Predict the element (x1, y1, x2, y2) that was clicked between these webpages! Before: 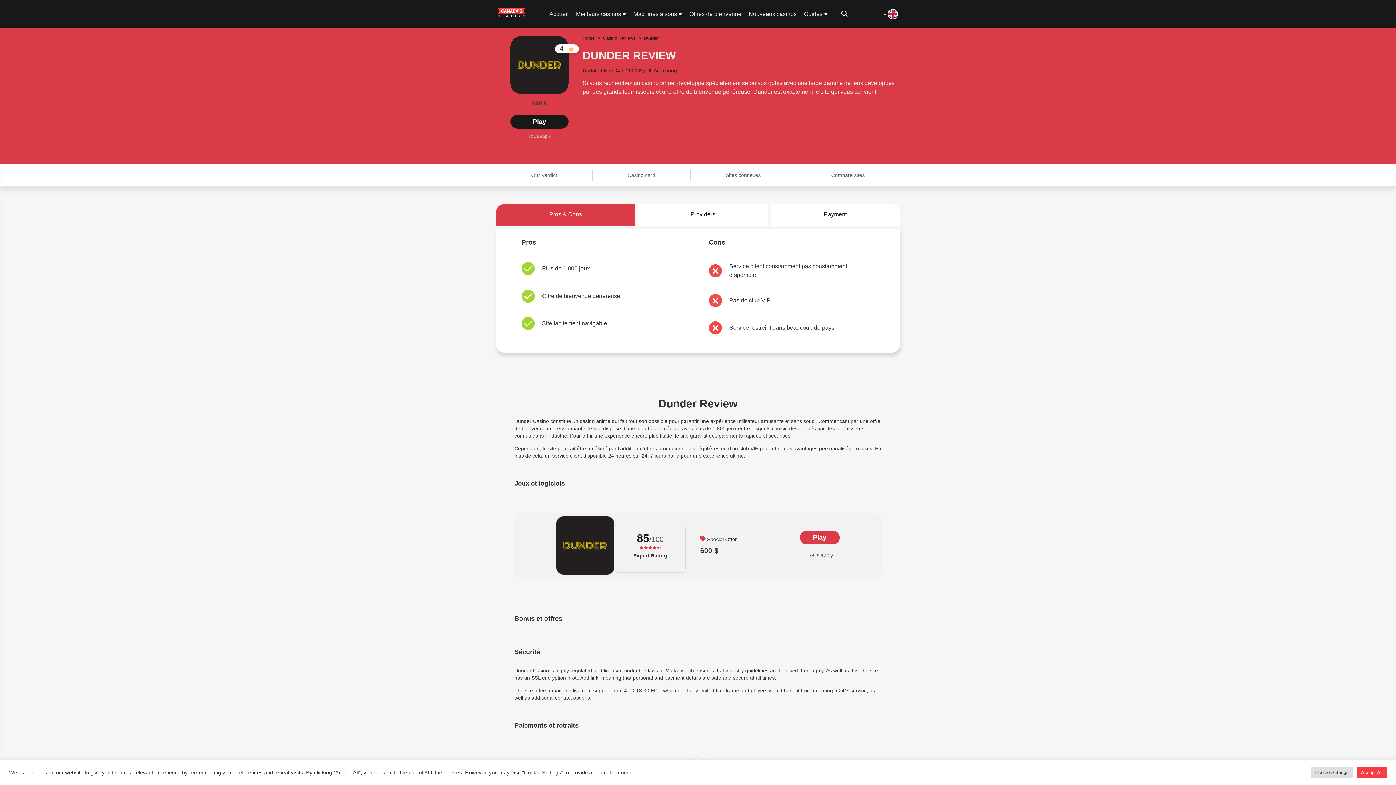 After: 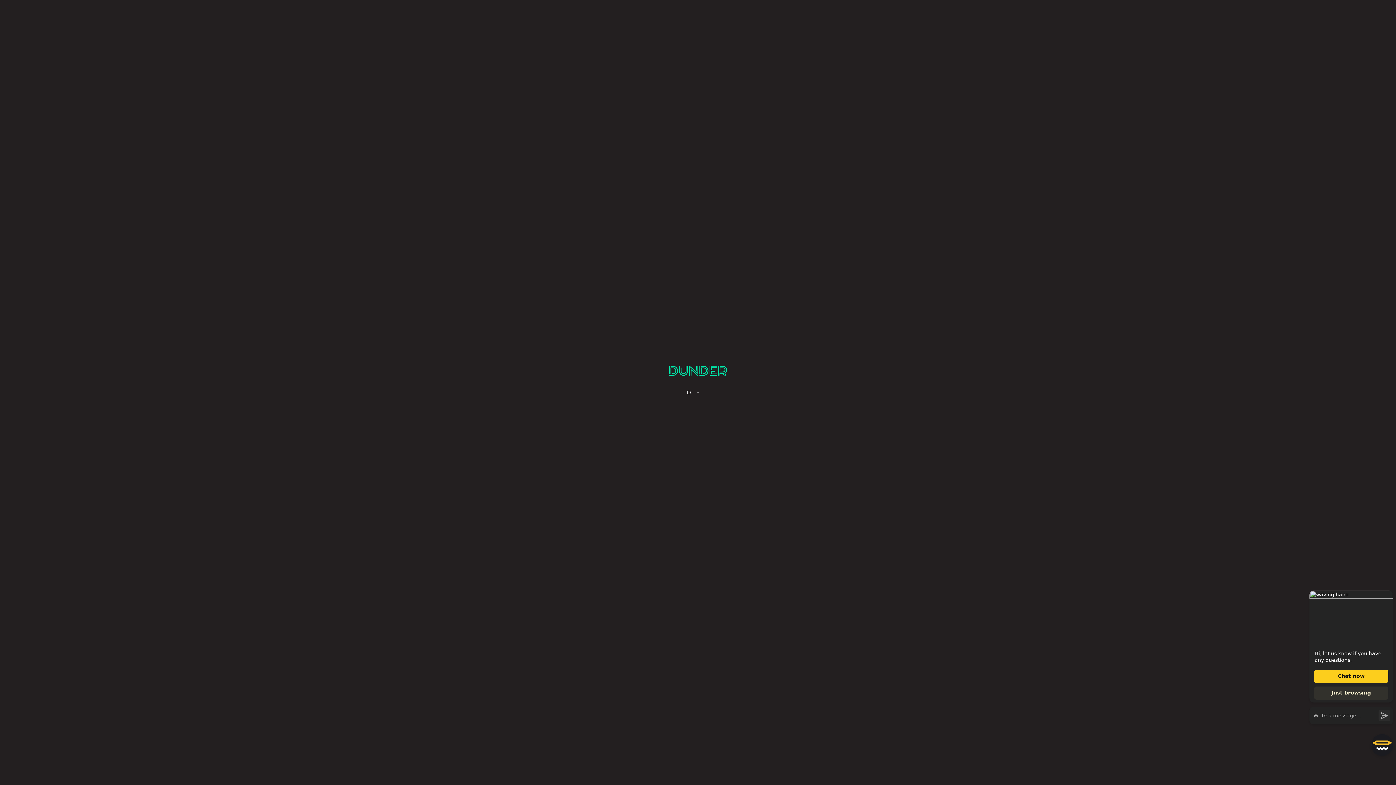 Action: label: Play bbox: (799, 530, 839, 544)